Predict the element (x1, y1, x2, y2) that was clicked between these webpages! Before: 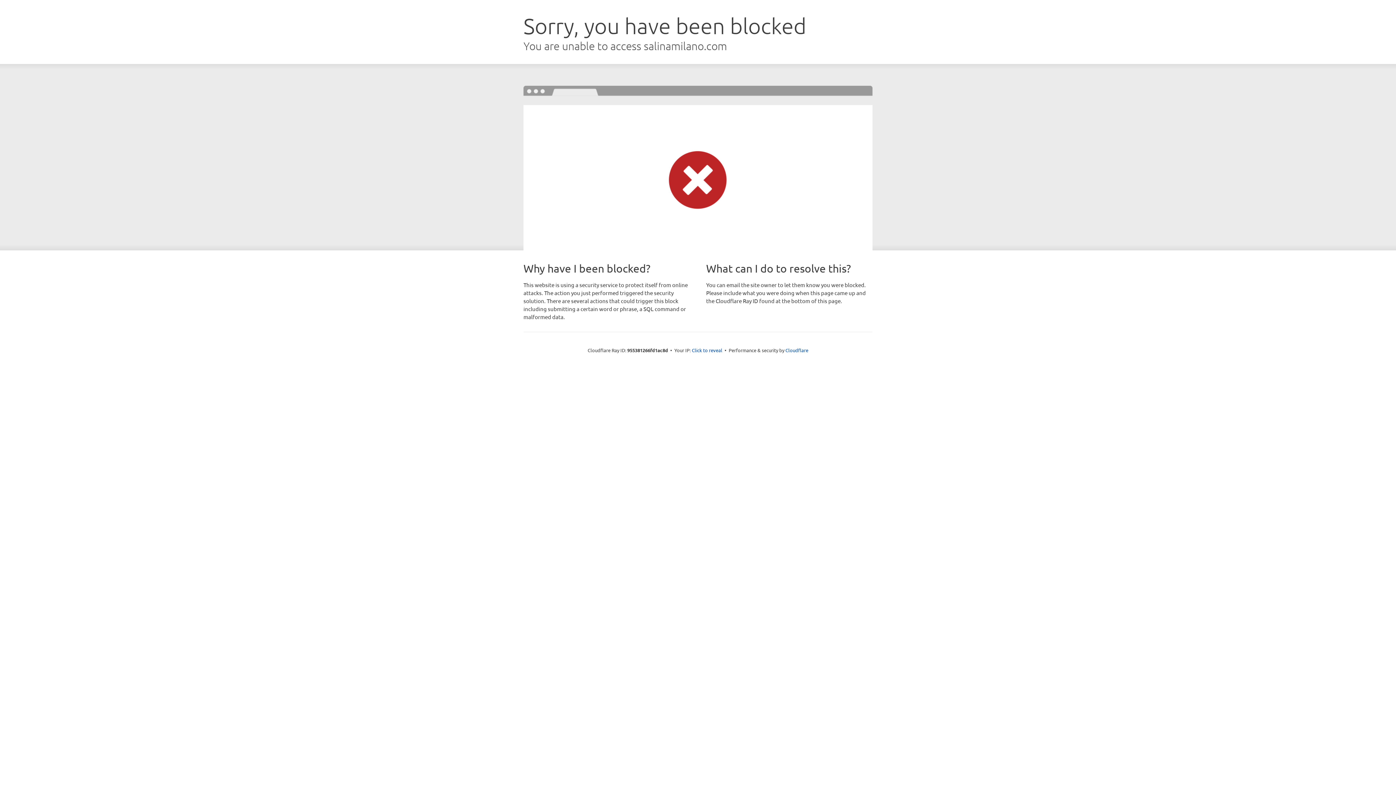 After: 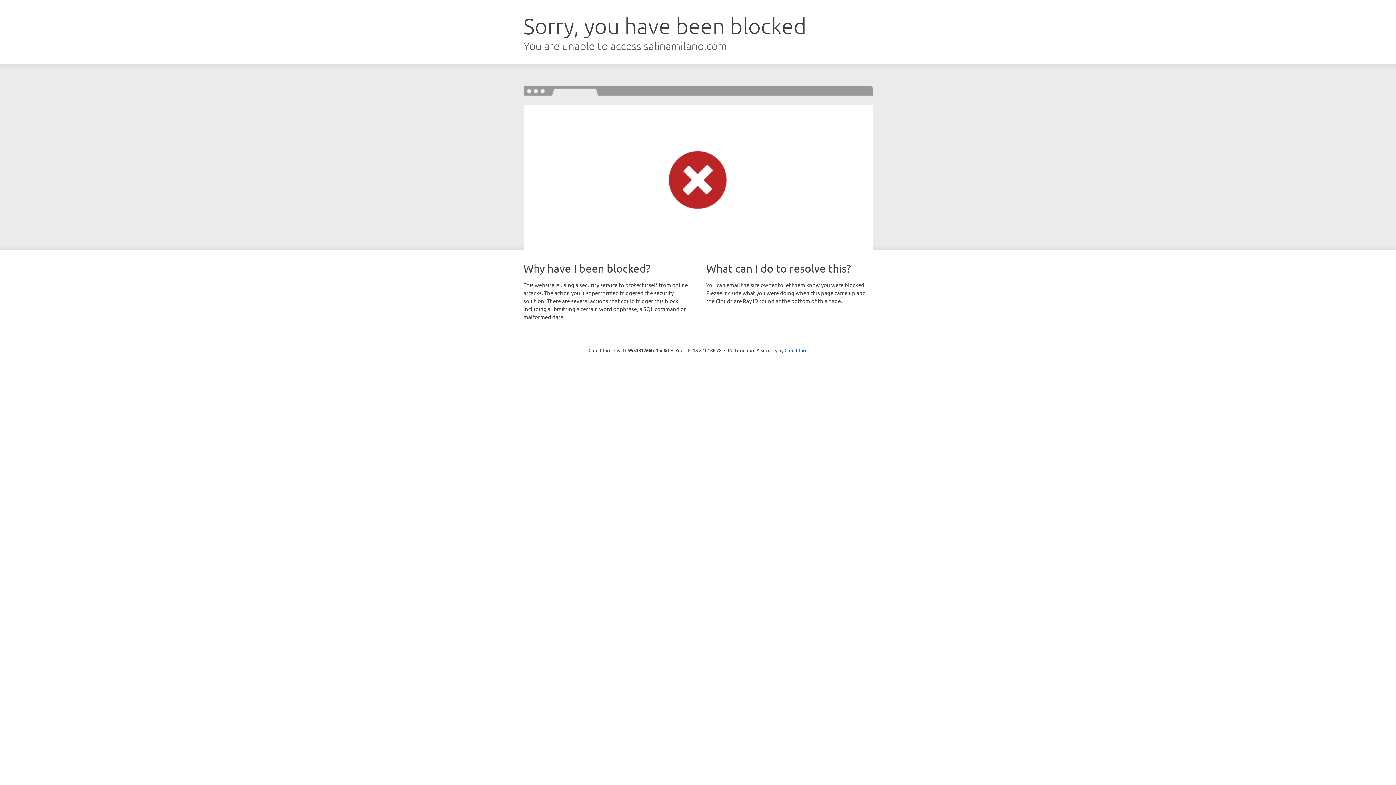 Action: label: Click to reveal bbox: (692, 346, 722, 353)